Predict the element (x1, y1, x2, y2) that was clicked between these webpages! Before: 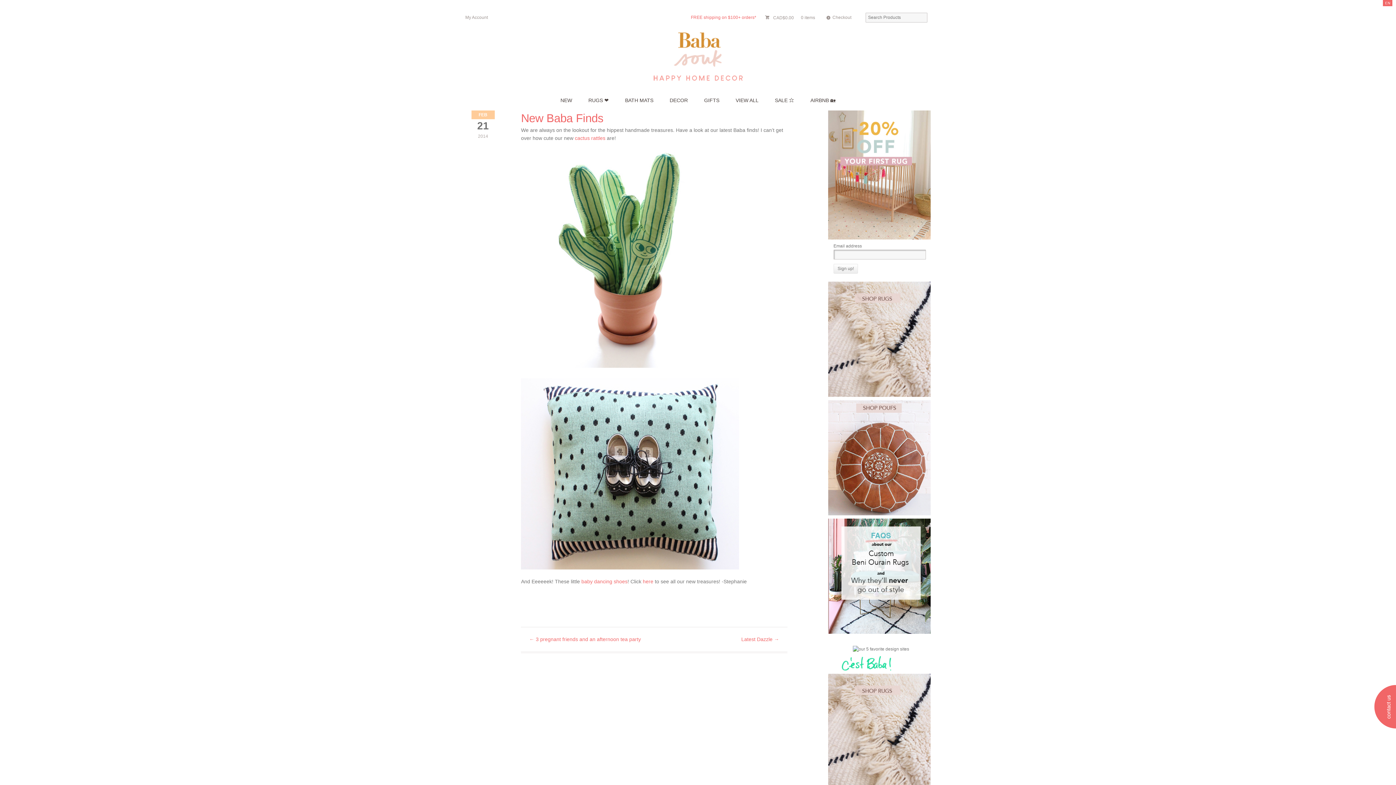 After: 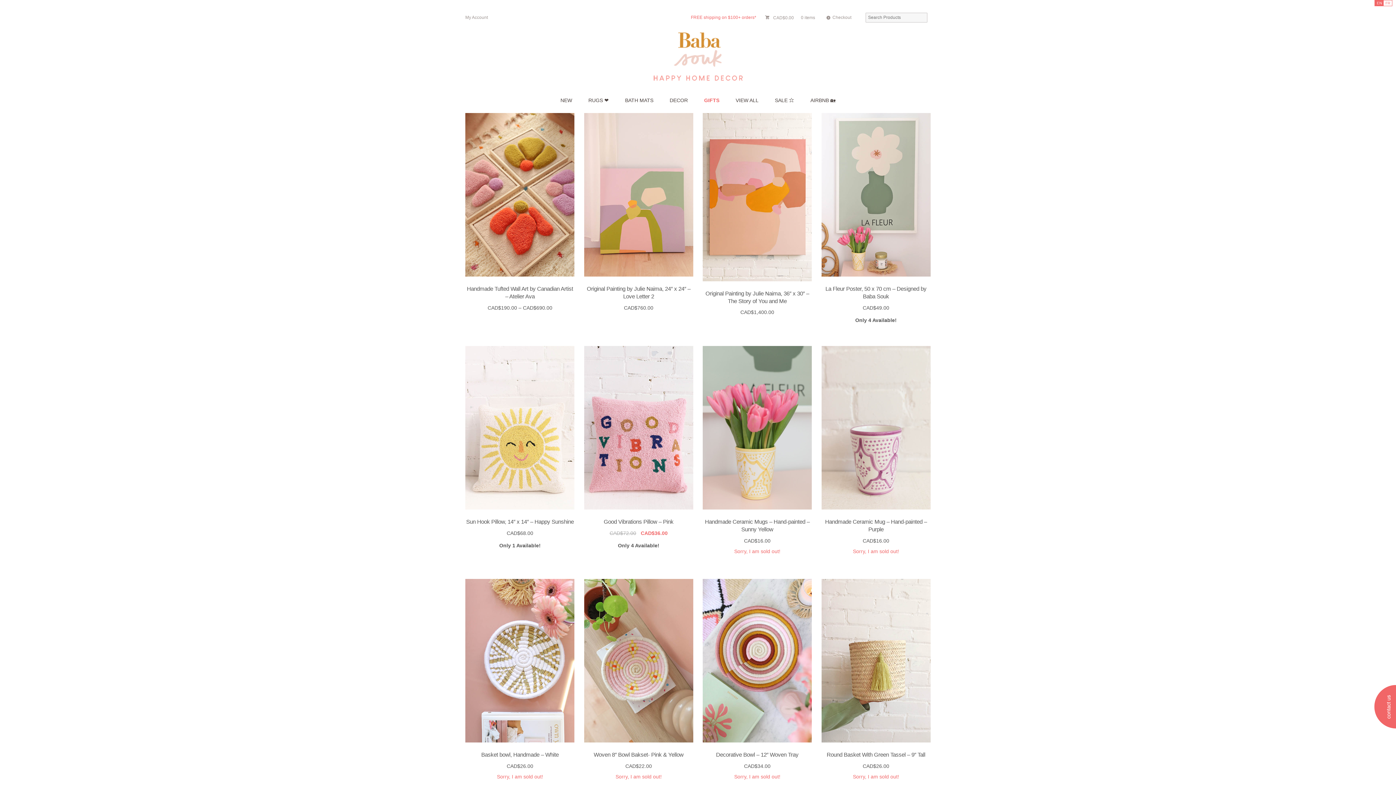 Action: label: GIFTS bbox: (696, 94, 727, 105)